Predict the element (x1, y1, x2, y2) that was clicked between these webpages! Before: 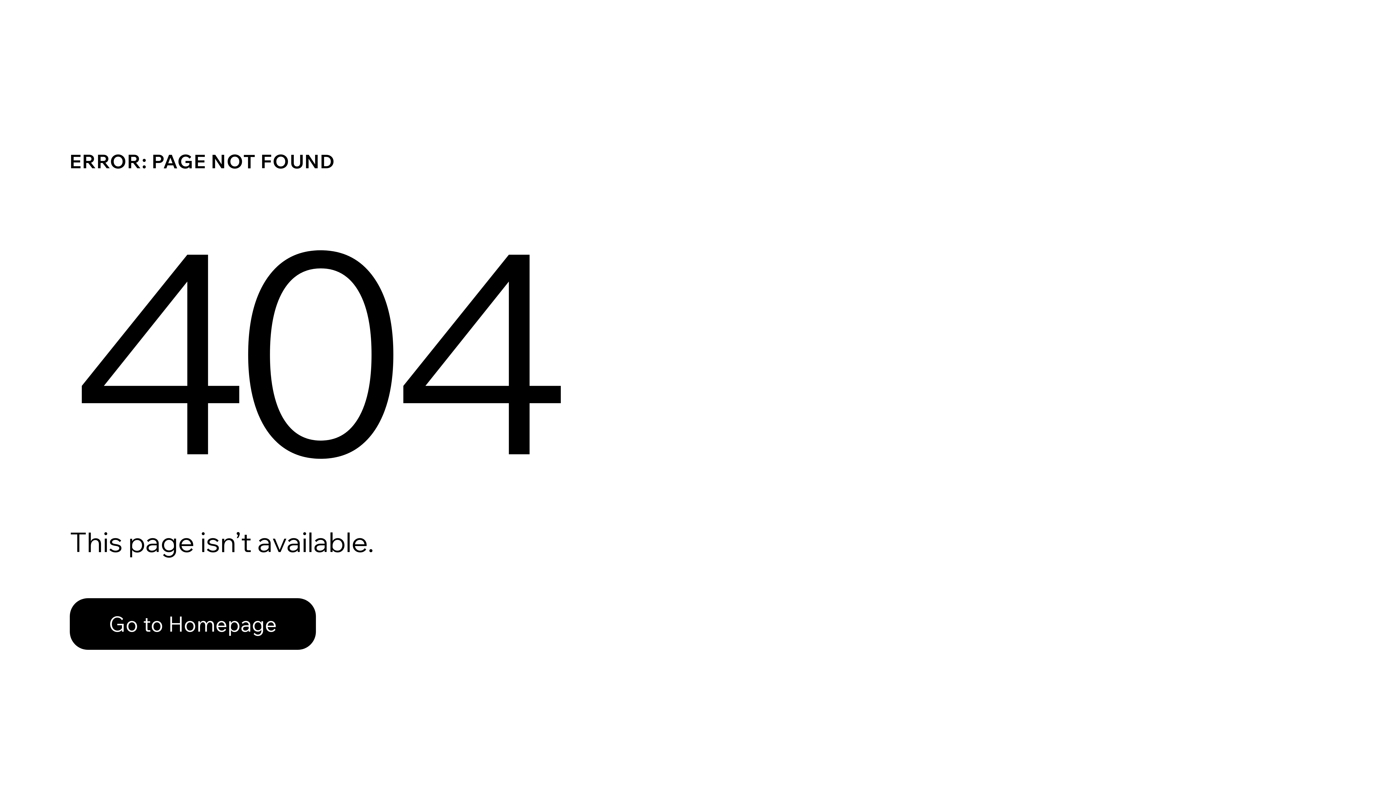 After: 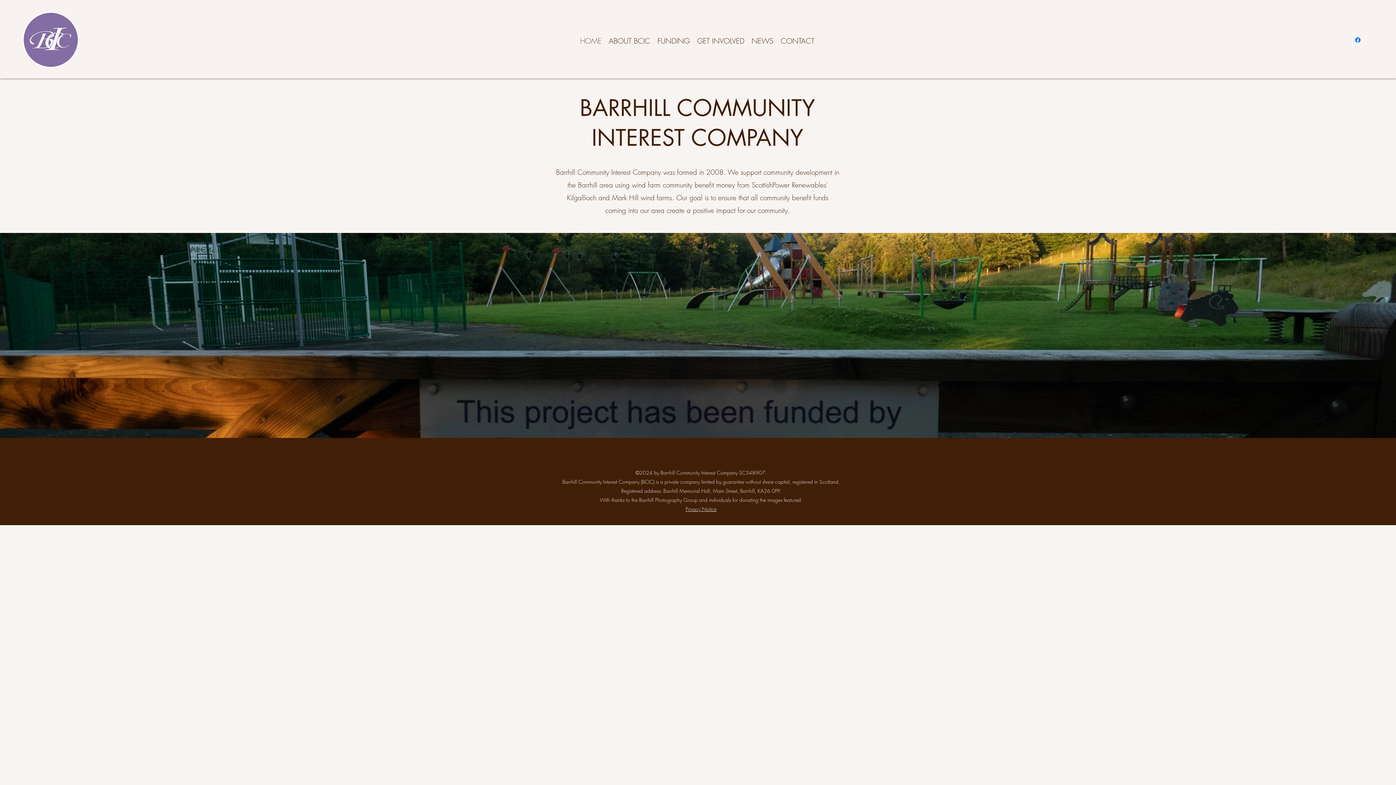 Action: label: Go to Homepage bbox: (69, 598, 316, 650)